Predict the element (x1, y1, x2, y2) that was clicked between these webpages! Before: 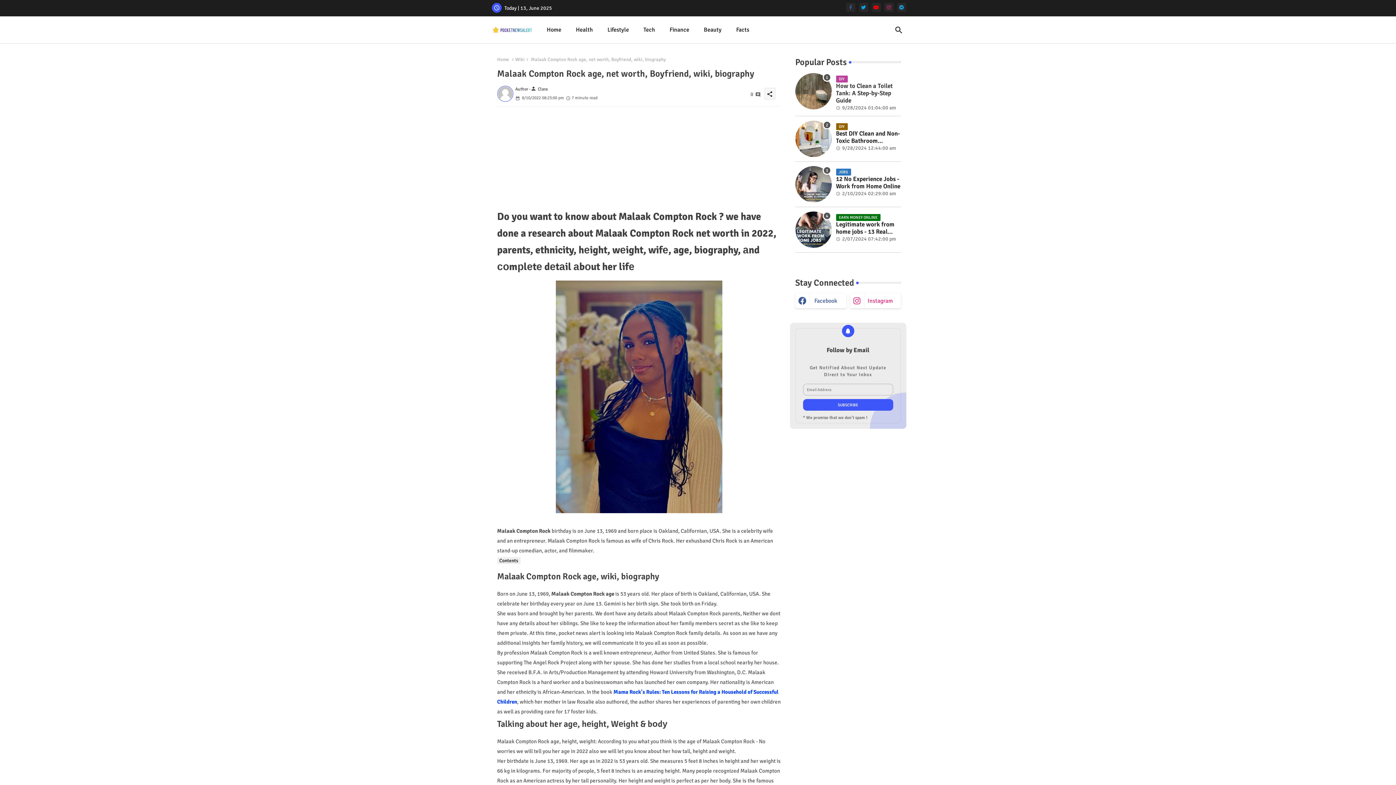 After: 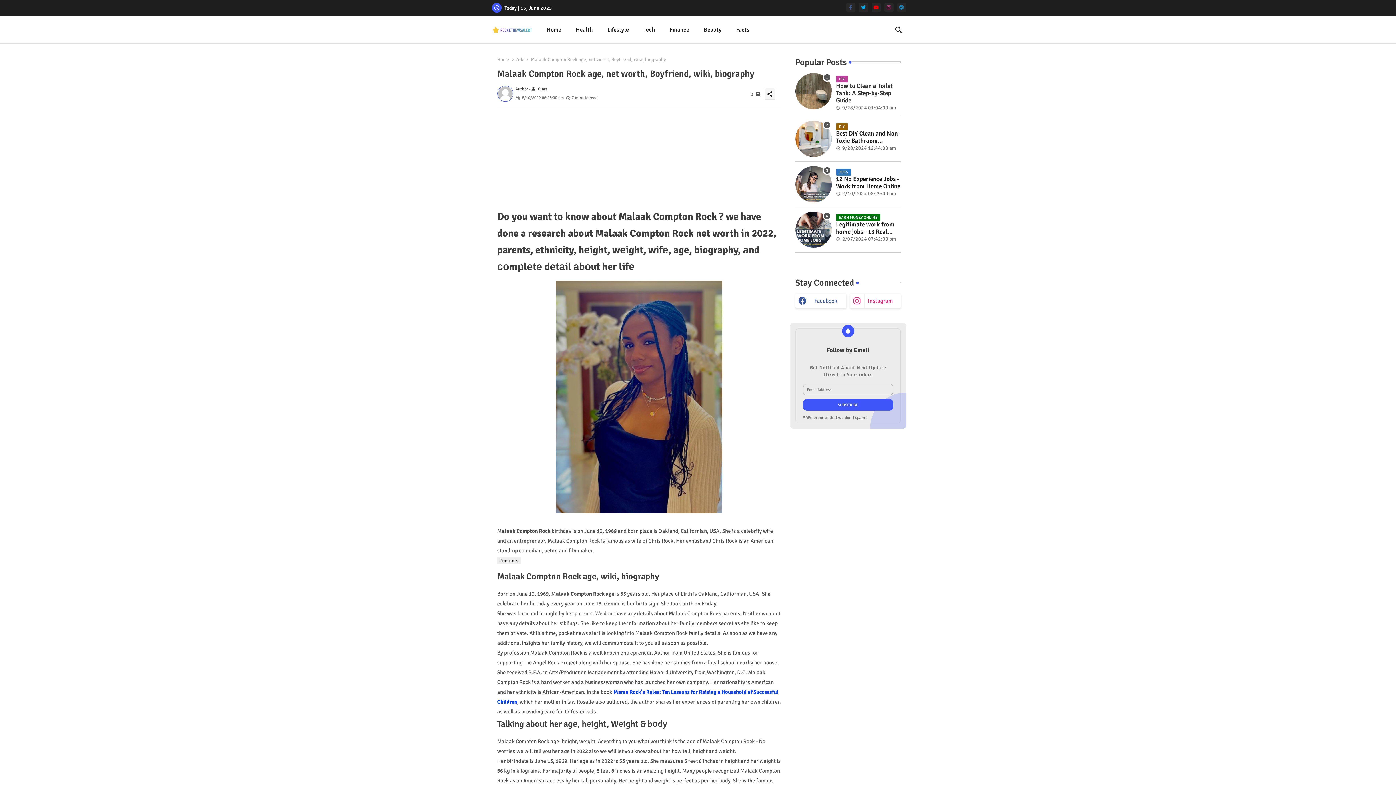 Action: bbox: (897, 2, 906, 11) label: telegram